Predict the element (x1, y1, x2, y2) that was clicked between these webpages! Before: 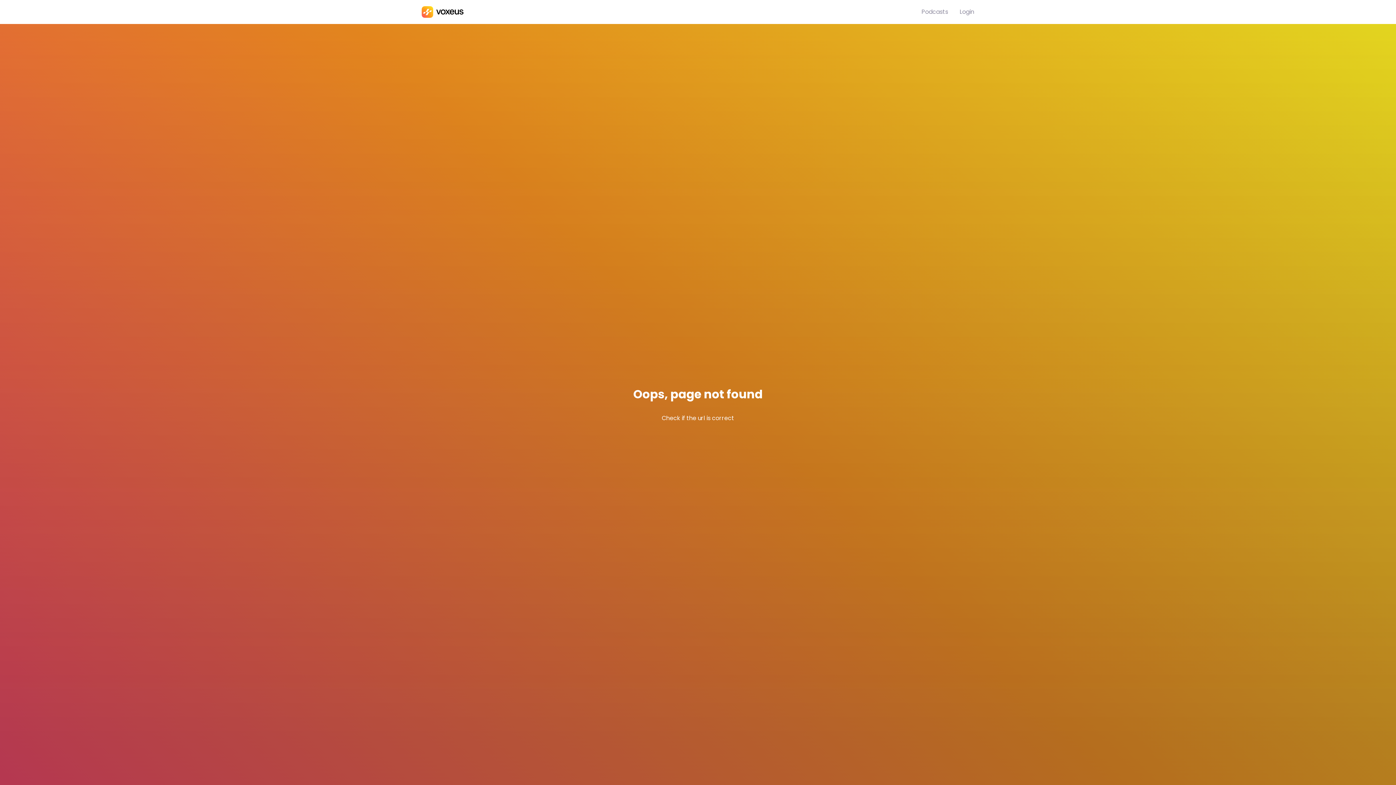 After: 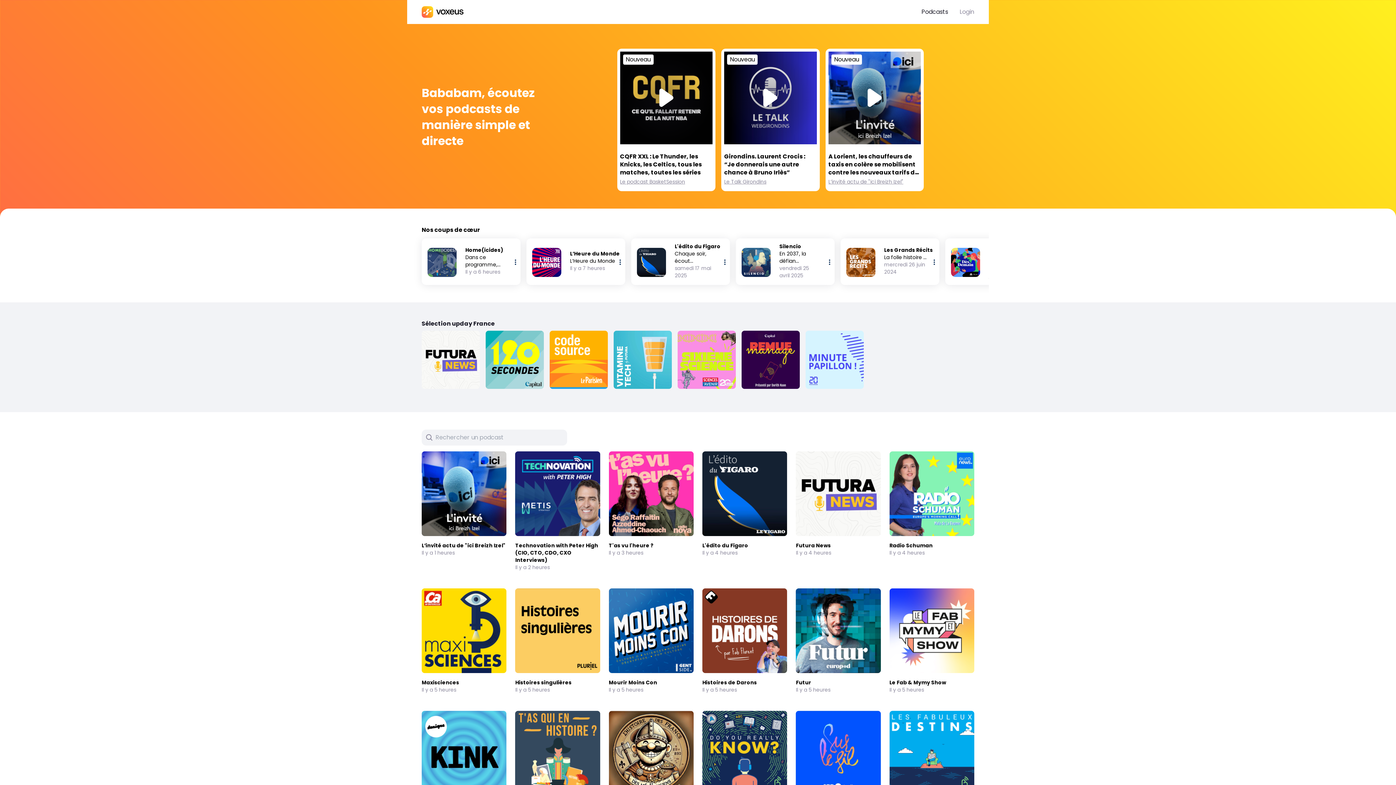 Action: label: Bababam bbox: (421, 6, 921, 17)